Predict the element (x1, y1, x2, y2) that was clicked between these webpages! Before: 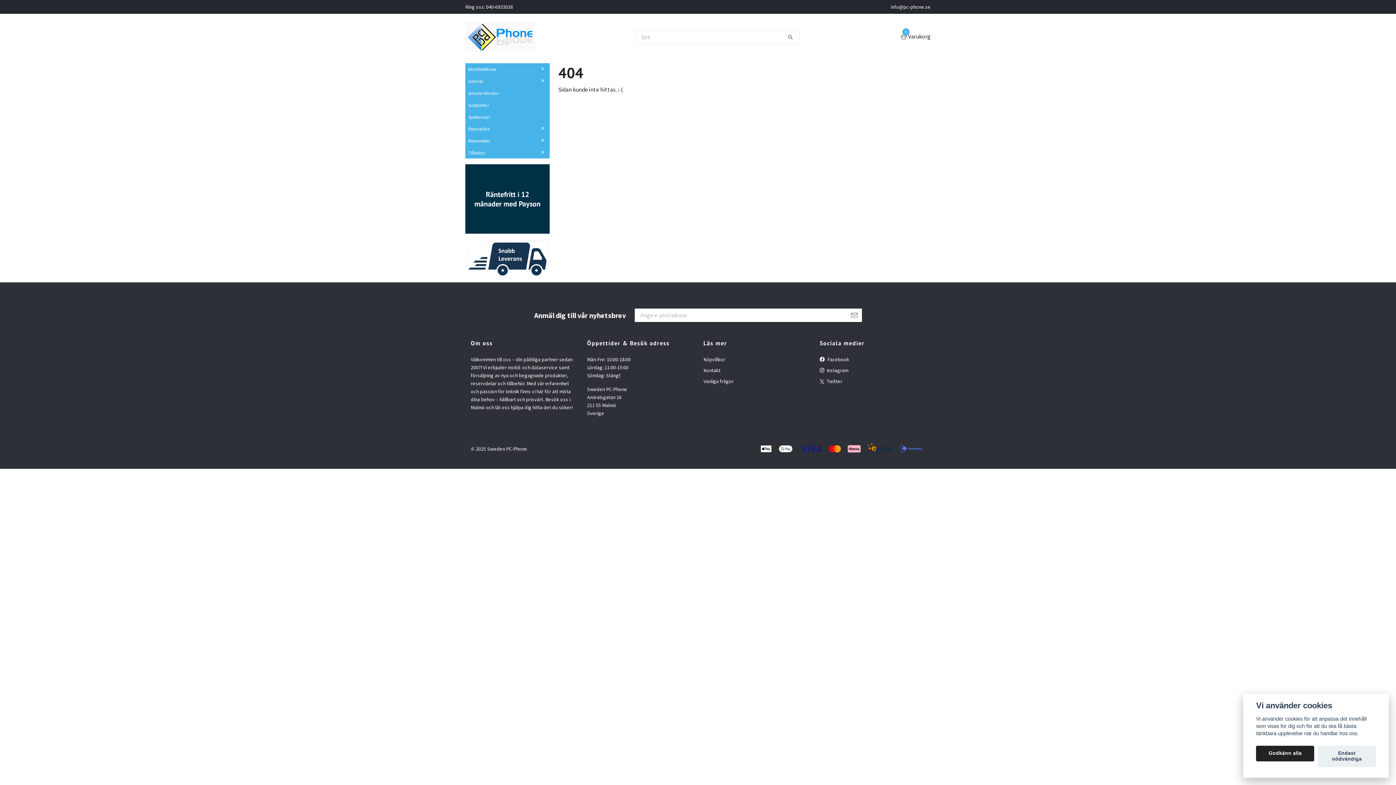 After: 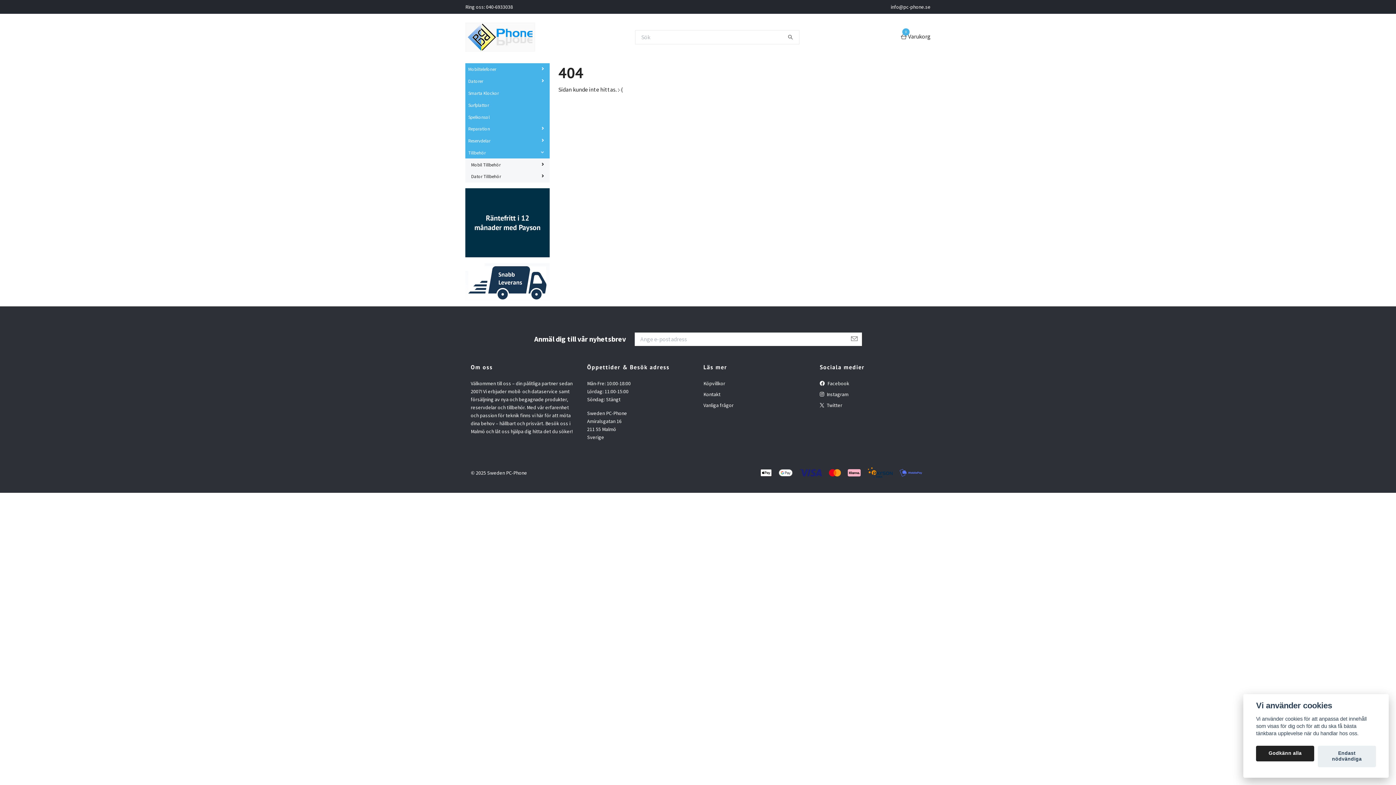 Action: bbox: (491, 150, 549, 155)